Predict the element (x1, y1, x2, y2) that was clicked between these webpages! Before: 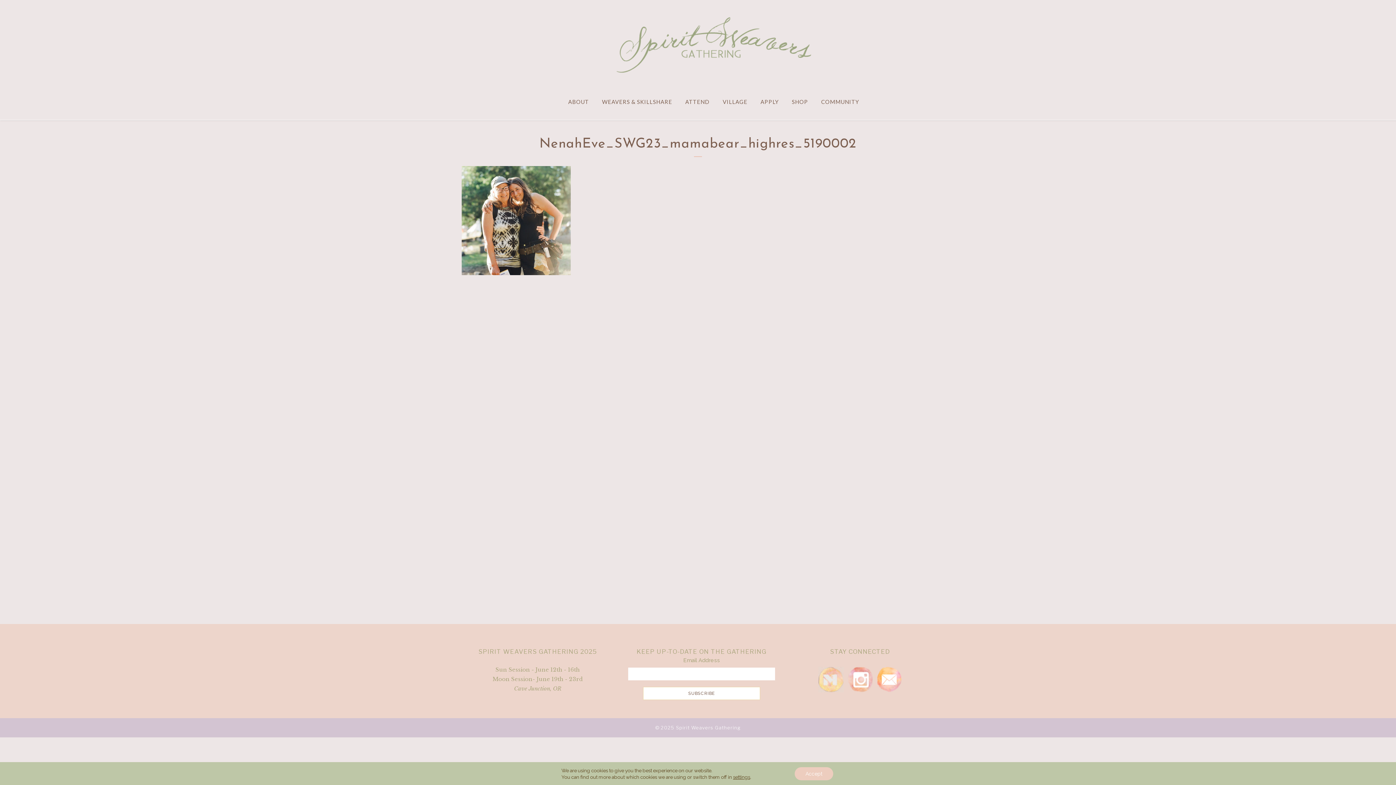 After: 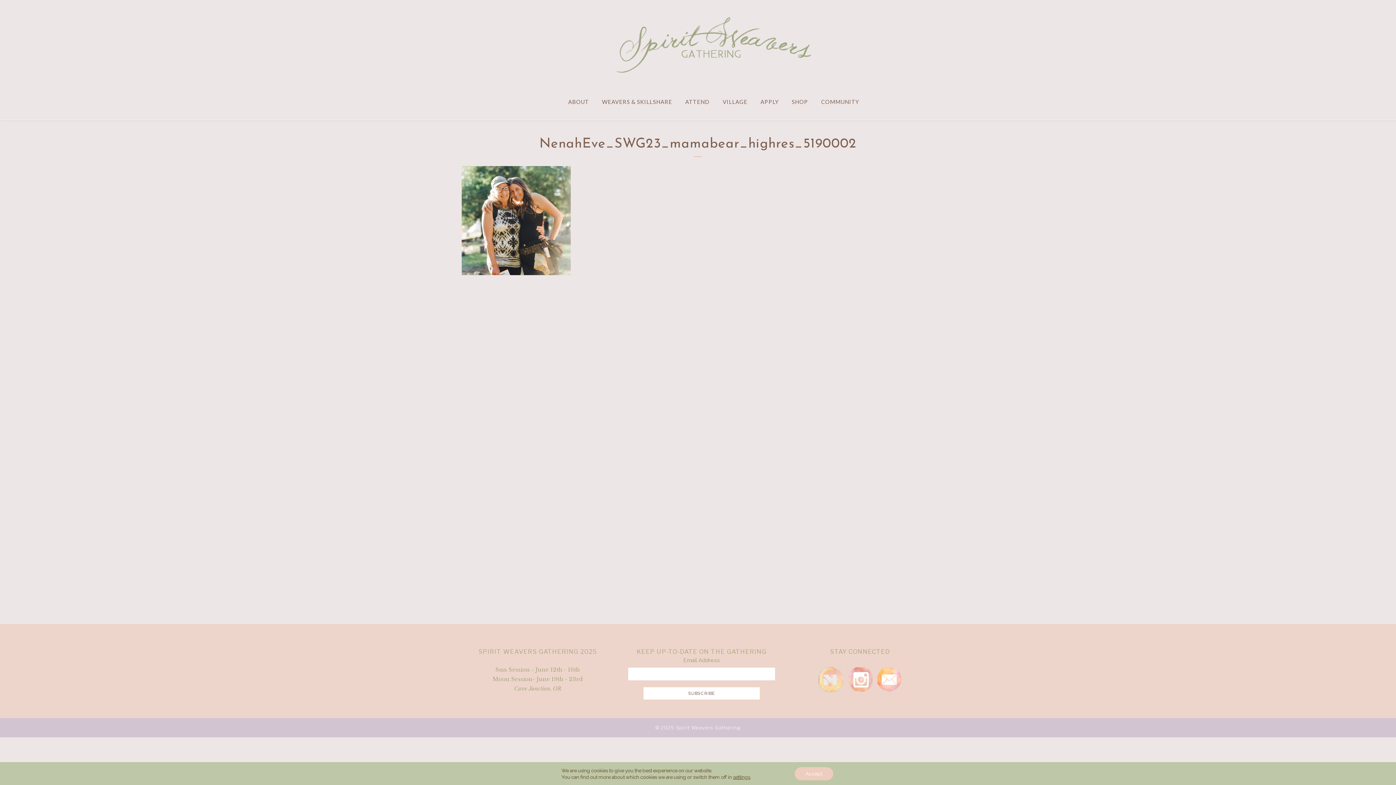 Action: bbox: (876, 667, 902, 692) label: Spiritweavers Email